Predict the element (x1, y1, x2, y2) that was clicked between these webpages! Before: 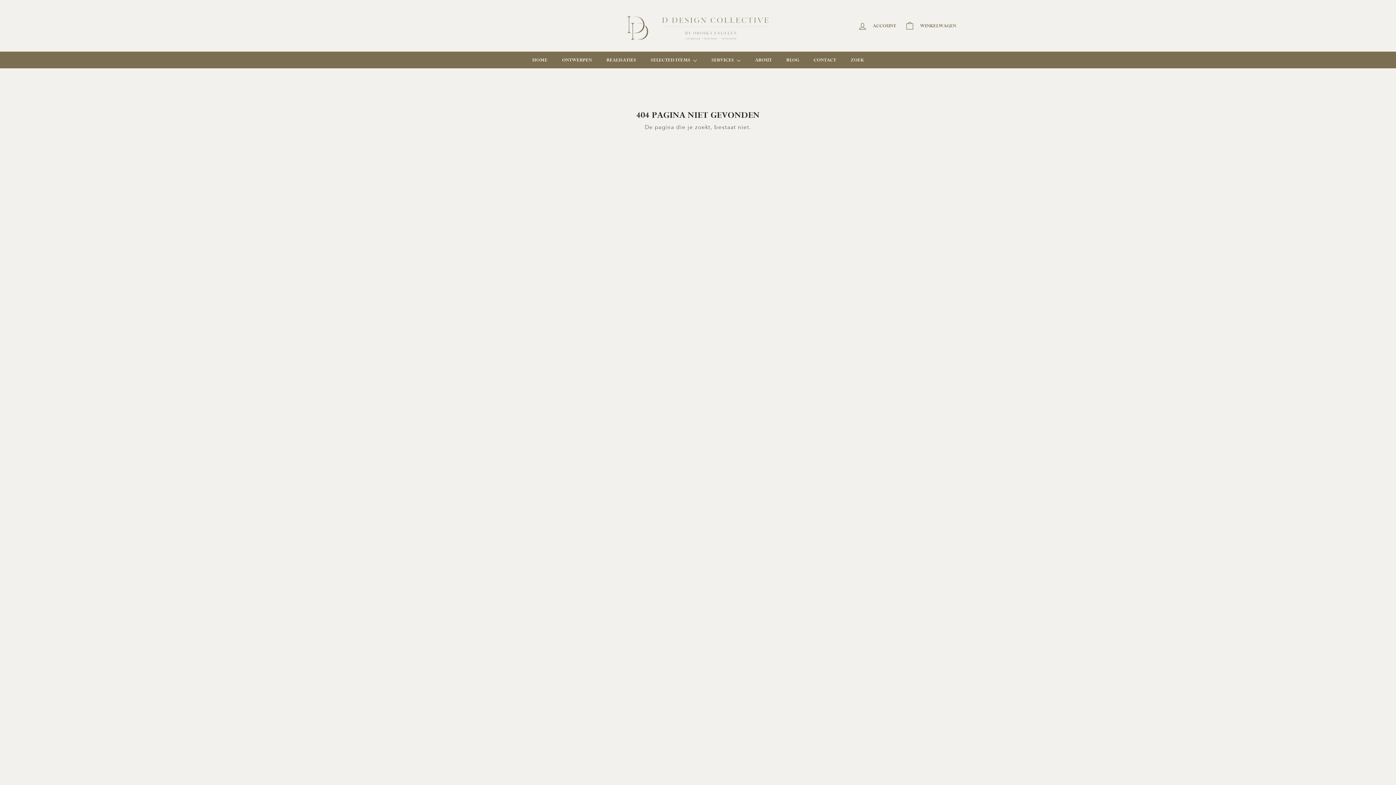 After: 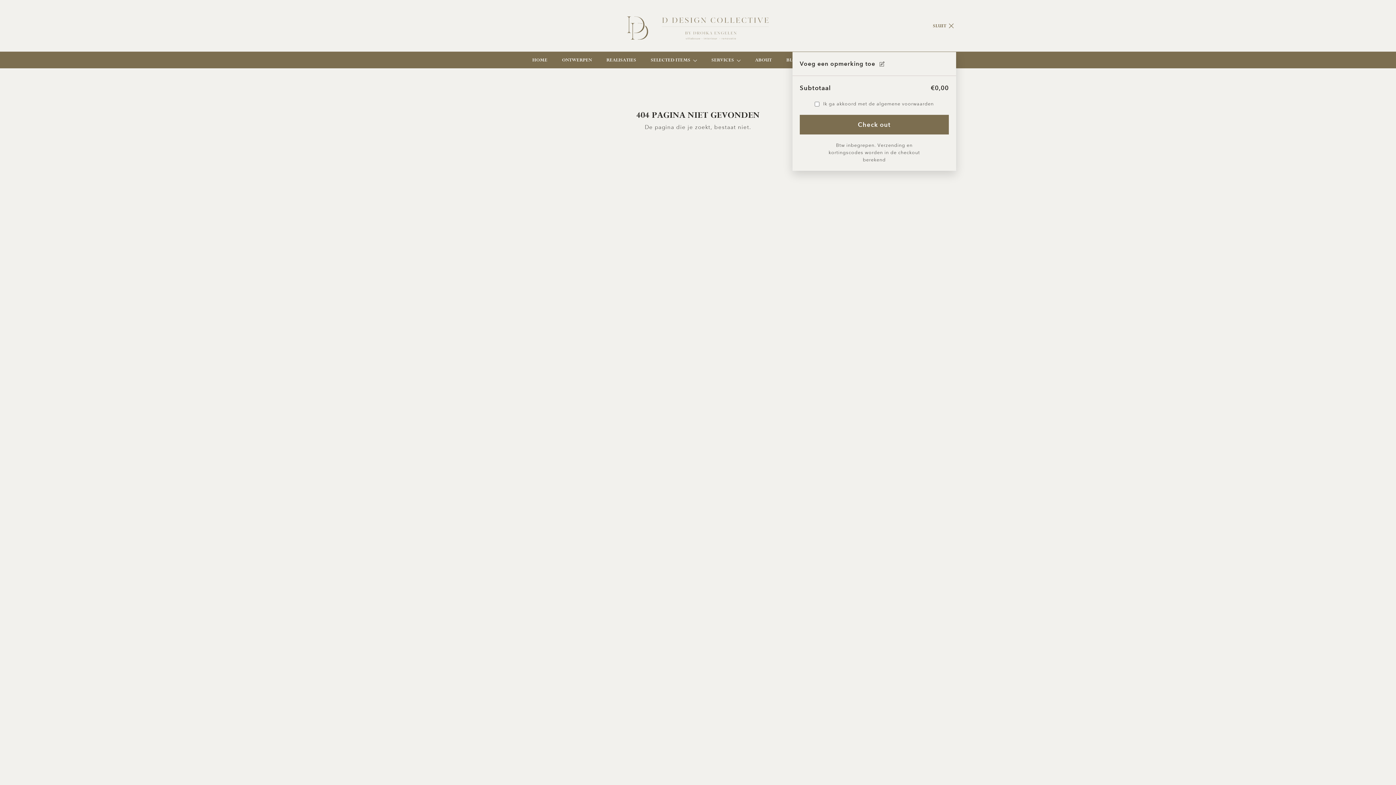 Action: bbox: (900, 15, 960, 36) label: Winkelwagen